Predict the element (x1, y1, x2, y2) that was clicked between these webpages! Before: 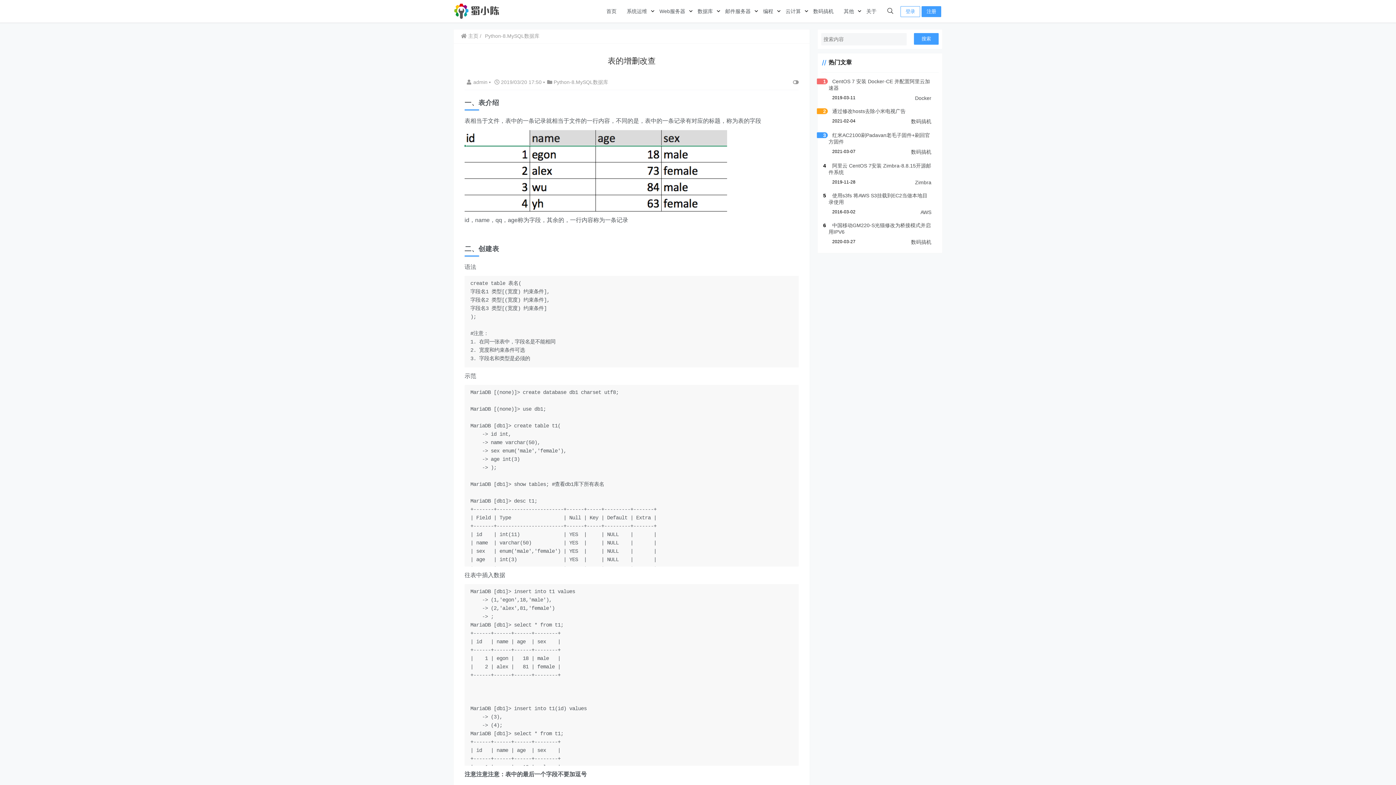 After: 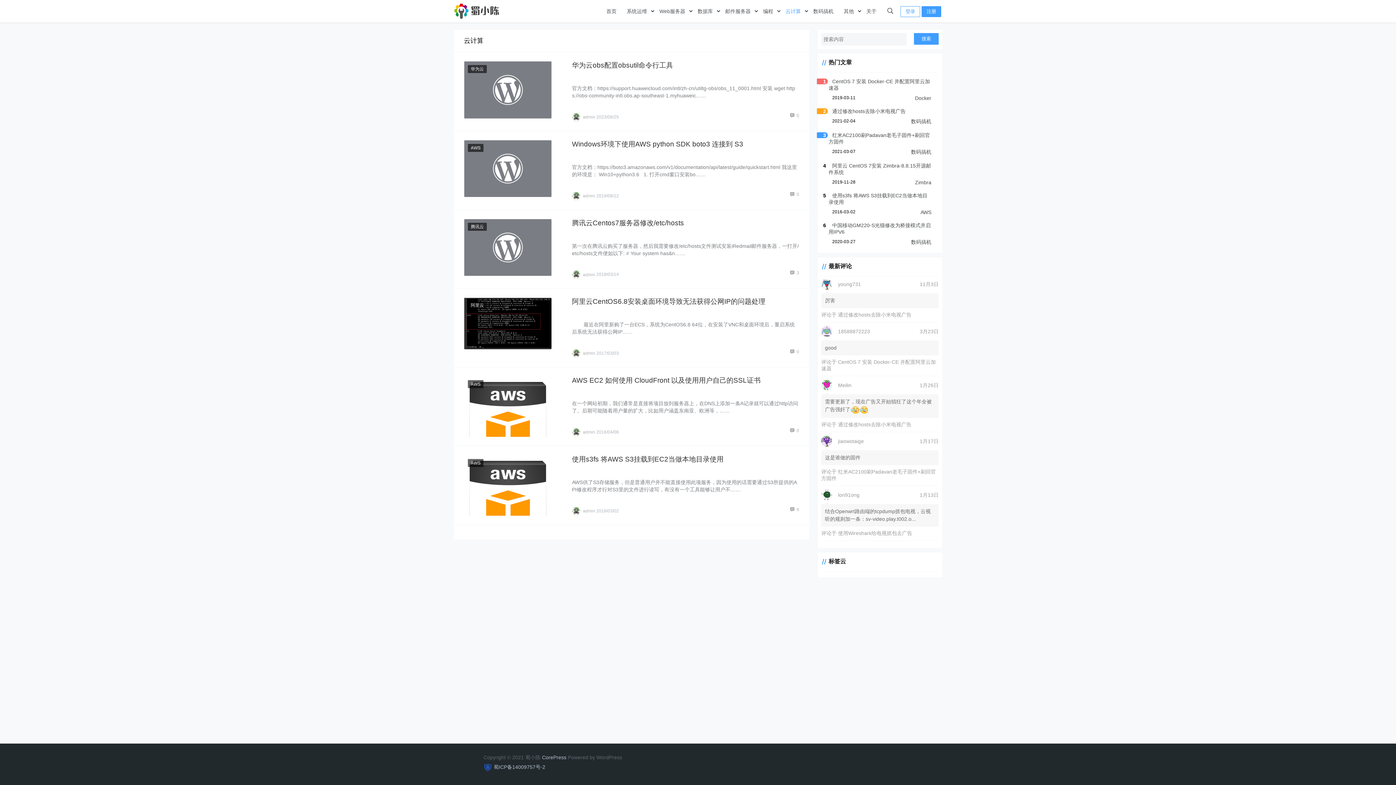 Action: label: 云计算 bbox: (780, 0, 808, 22)